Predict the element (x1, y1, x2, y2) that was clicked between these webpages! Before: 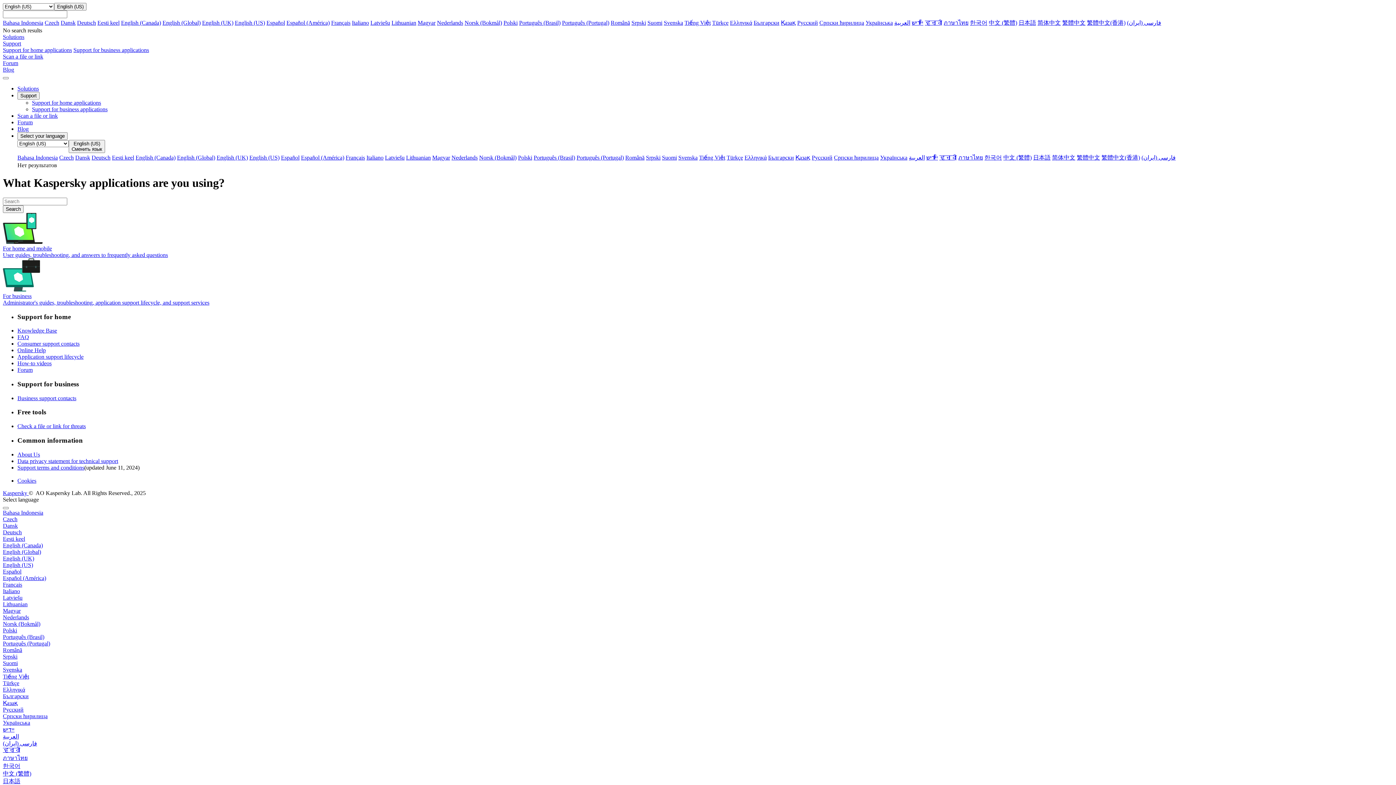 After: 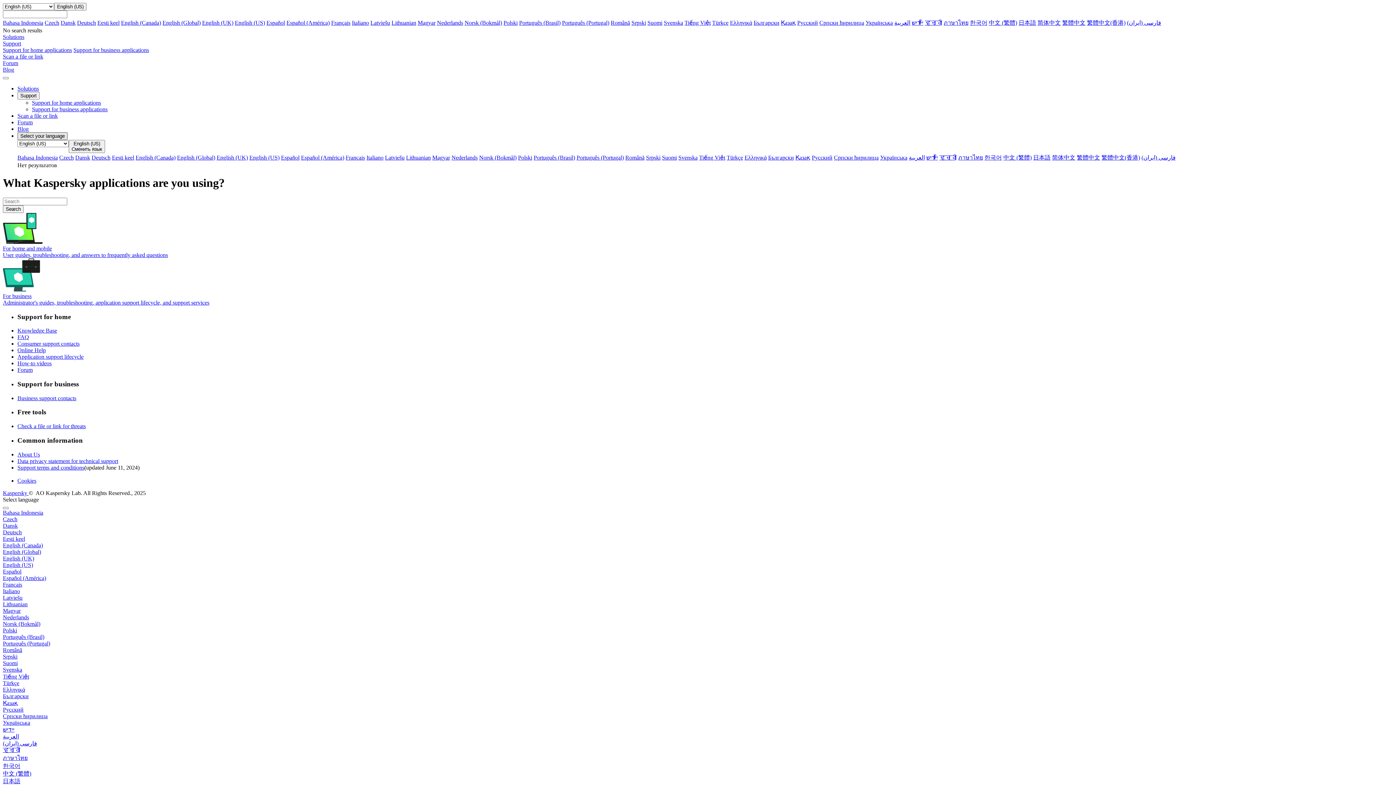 Action: label: Select your language bbox: (17, 132, 67, 140)